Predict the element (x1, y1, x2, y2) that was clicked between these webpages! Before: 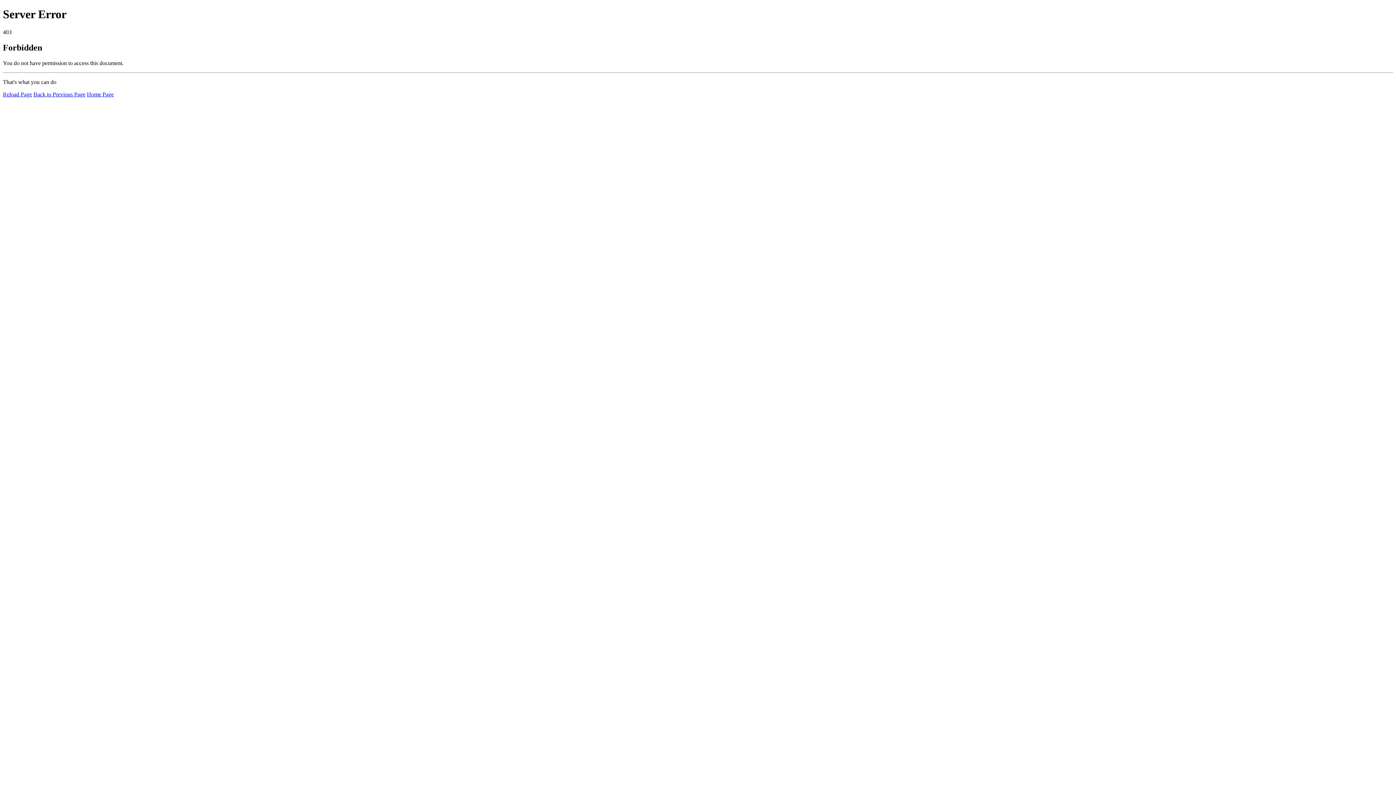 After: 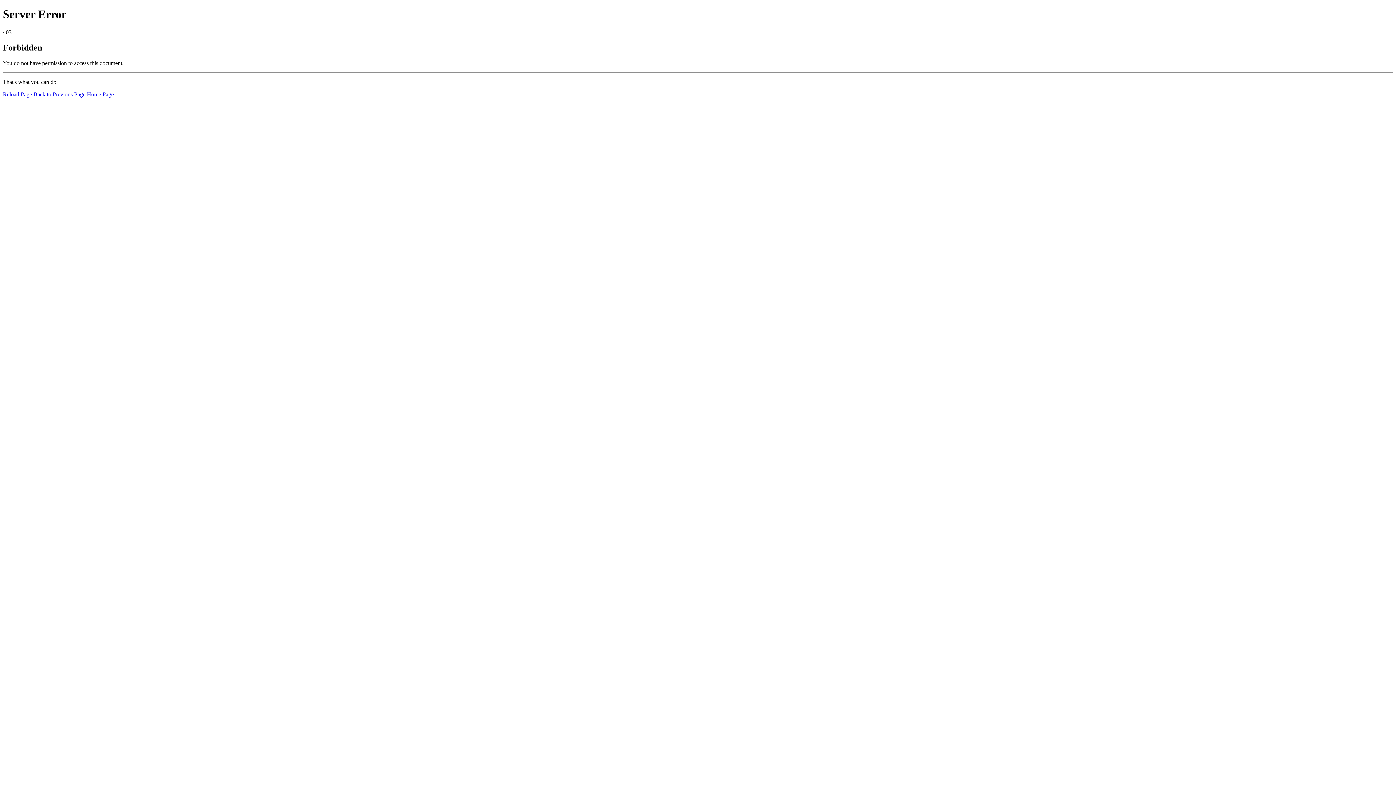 Action: bbox: (2, 91, 32, 97) label: Reload Page